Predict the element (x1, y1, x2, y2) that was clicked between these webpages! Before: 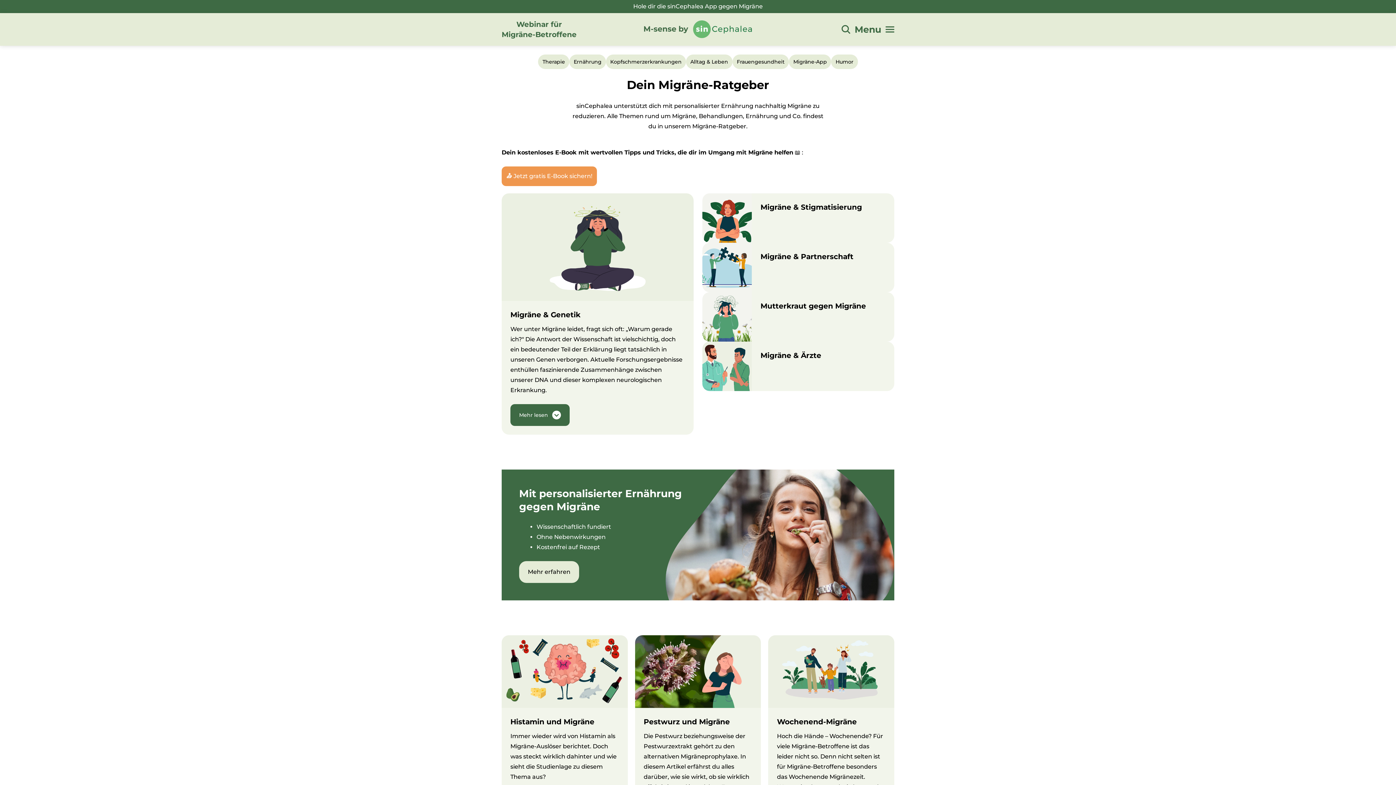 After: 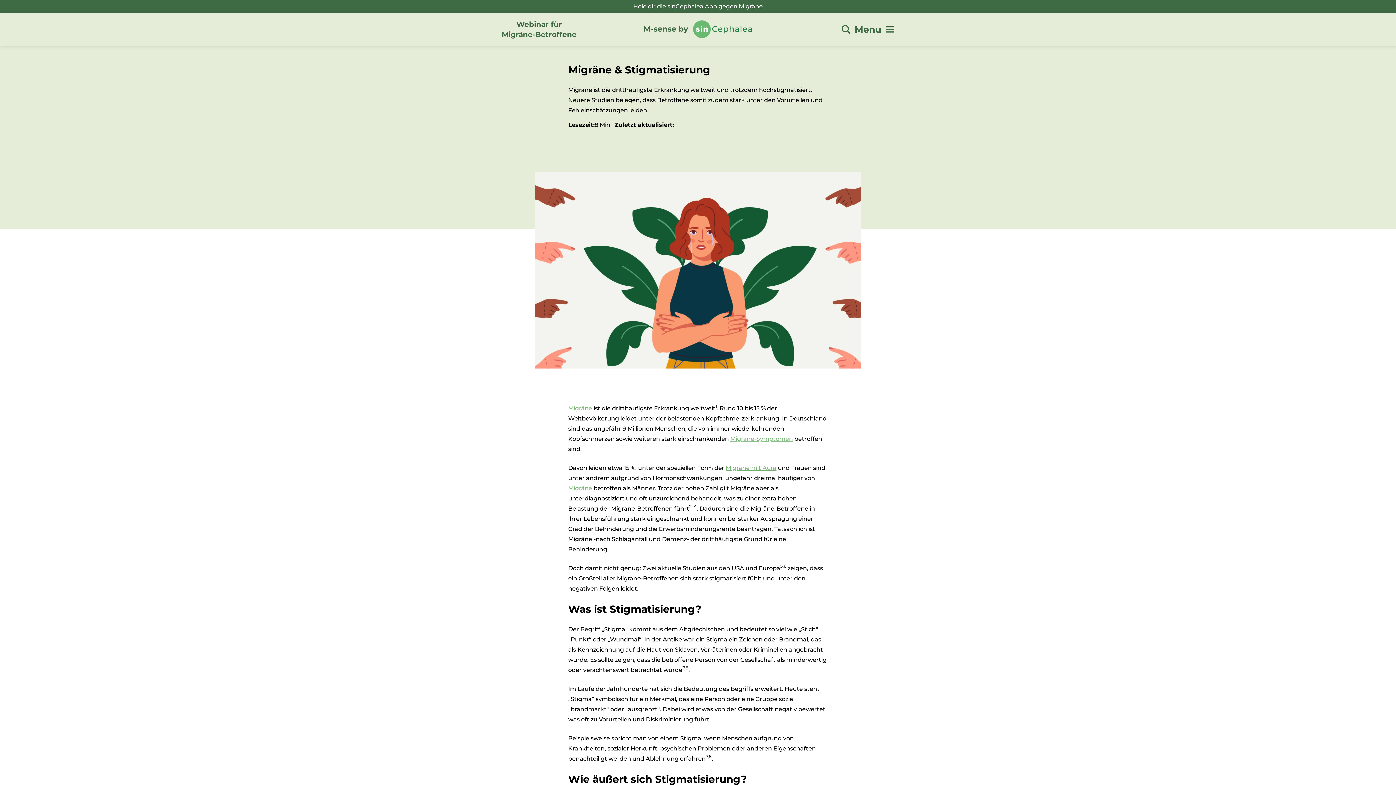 Action: bbox: (760, 202, 862, 211) label: Migräne & Stigmatisierung